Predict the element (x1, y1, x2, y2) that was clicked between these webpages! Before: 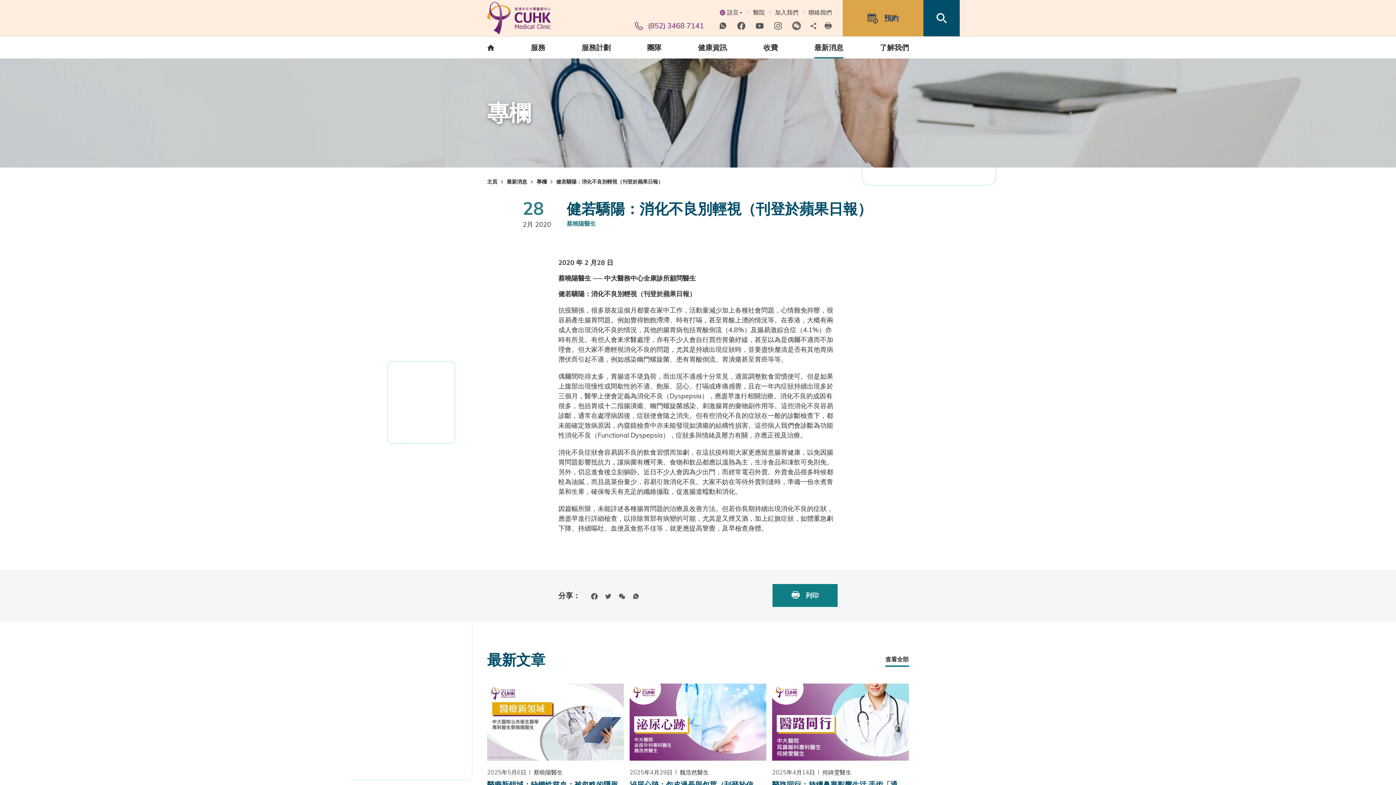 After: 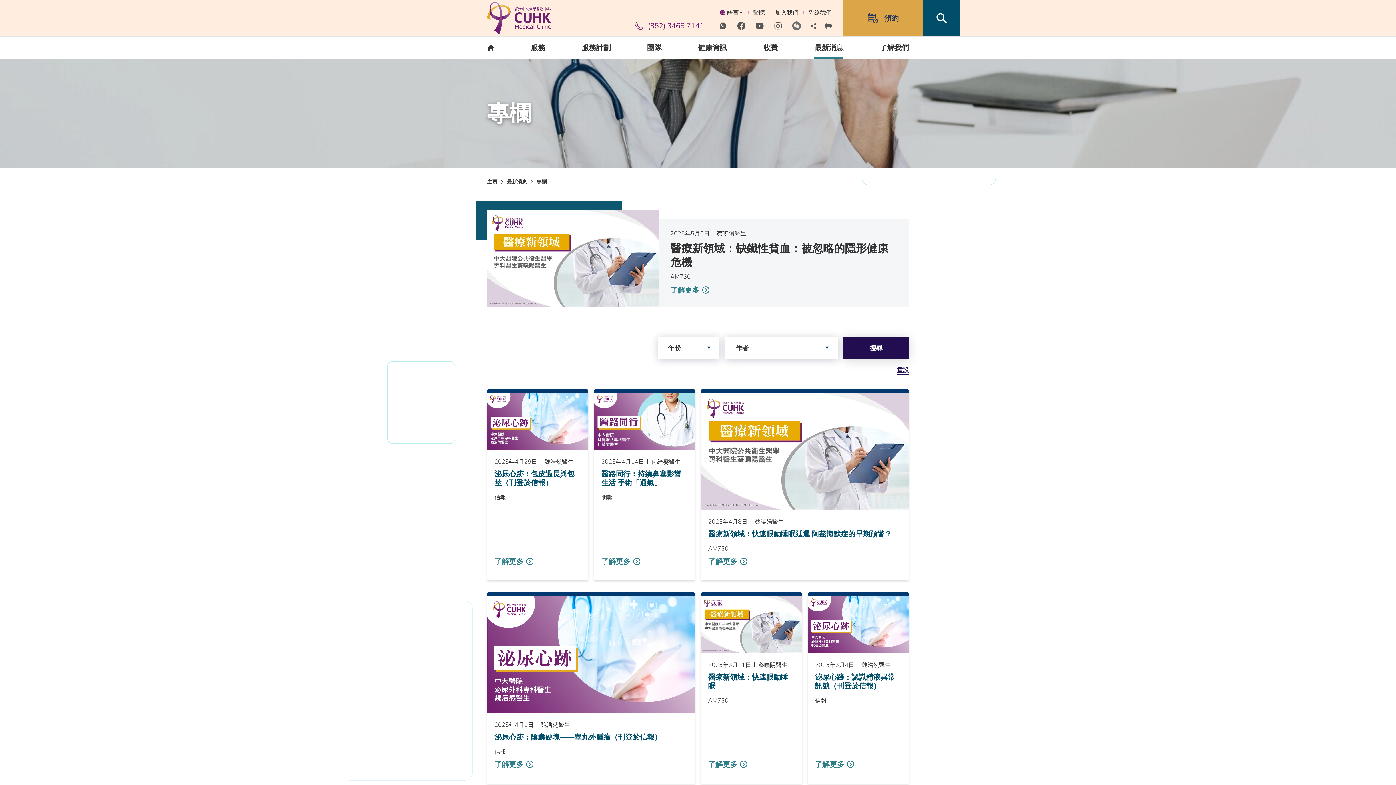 Action: label: 專欄 bbox: (536, 178, 546, 185)